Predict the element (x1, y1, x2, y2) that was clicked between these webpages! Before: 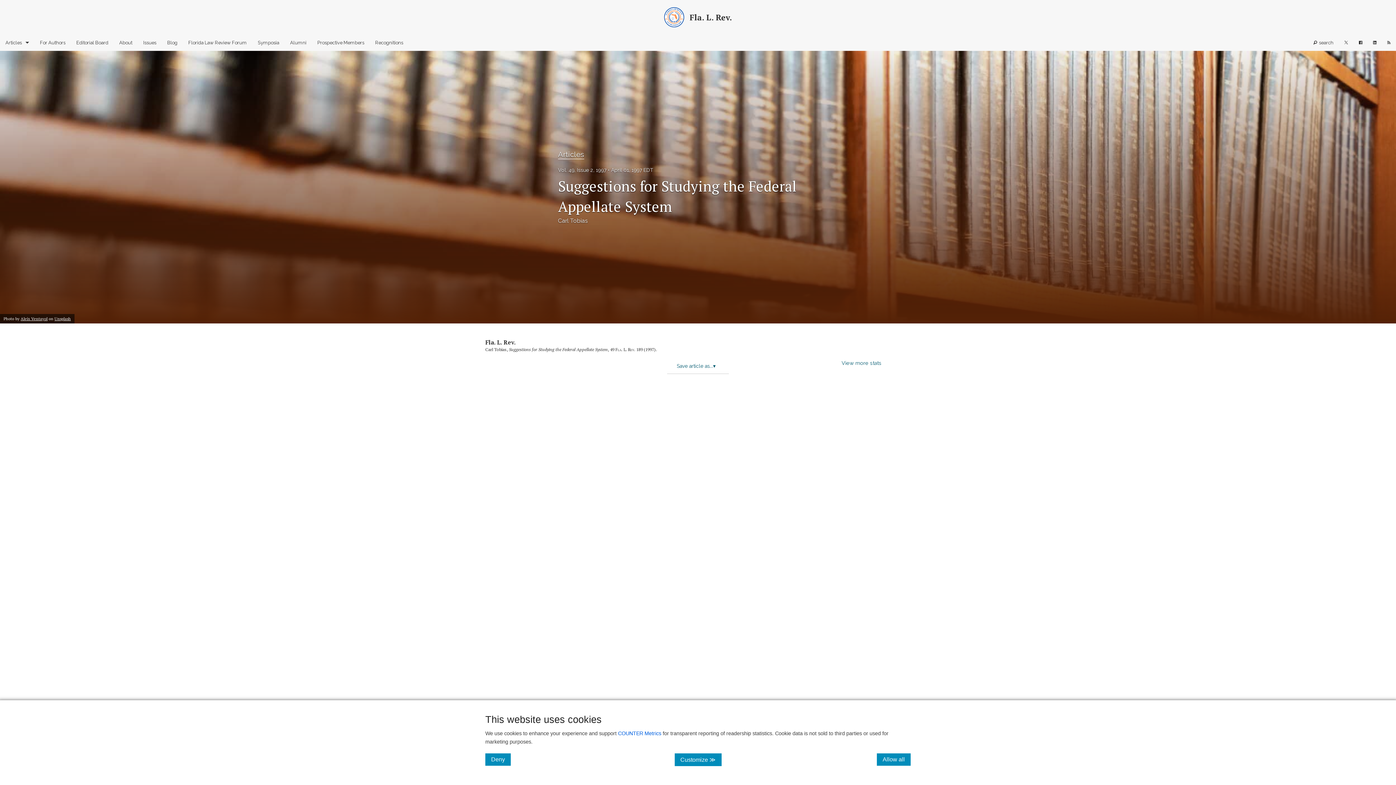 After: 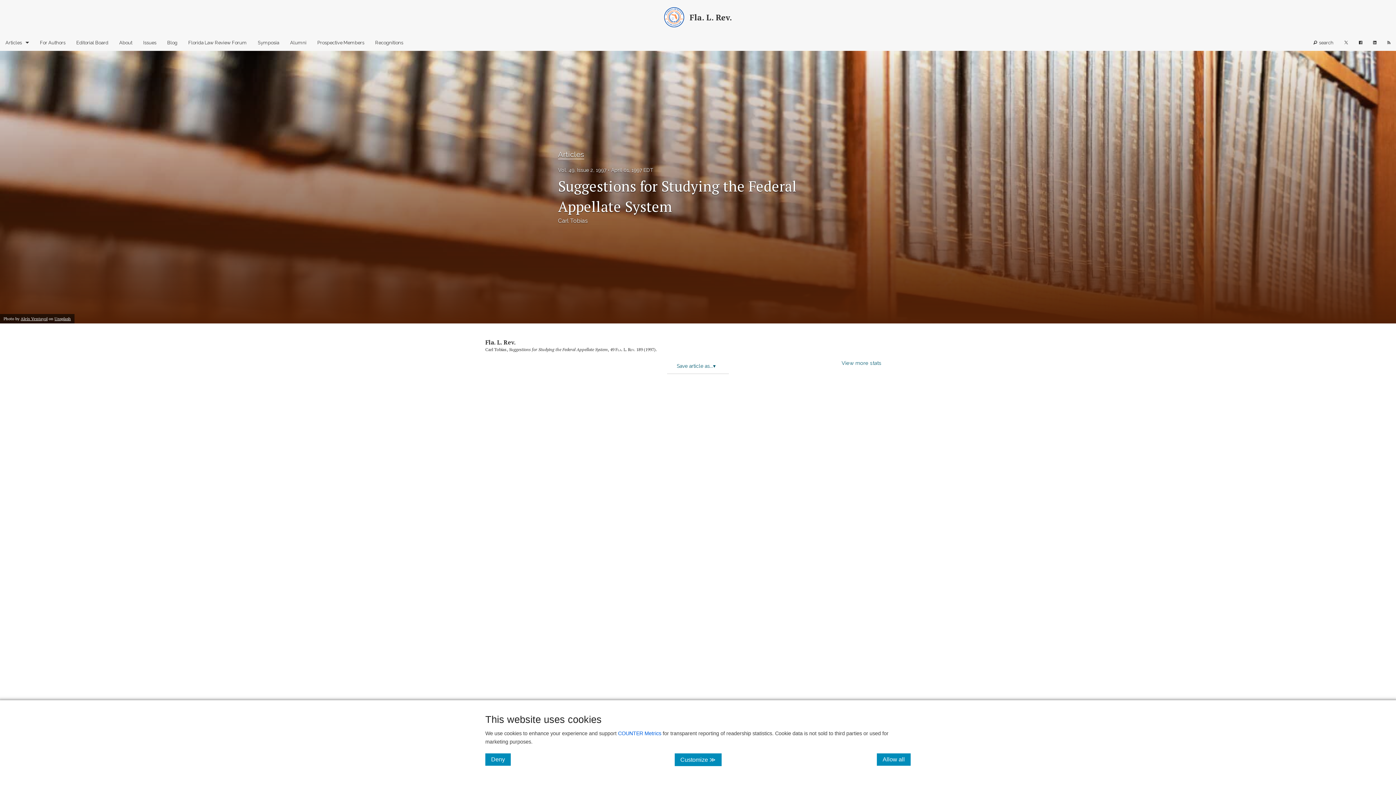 Action: bbox: (20, 316, 47, 321) label: Aleix Ventayol